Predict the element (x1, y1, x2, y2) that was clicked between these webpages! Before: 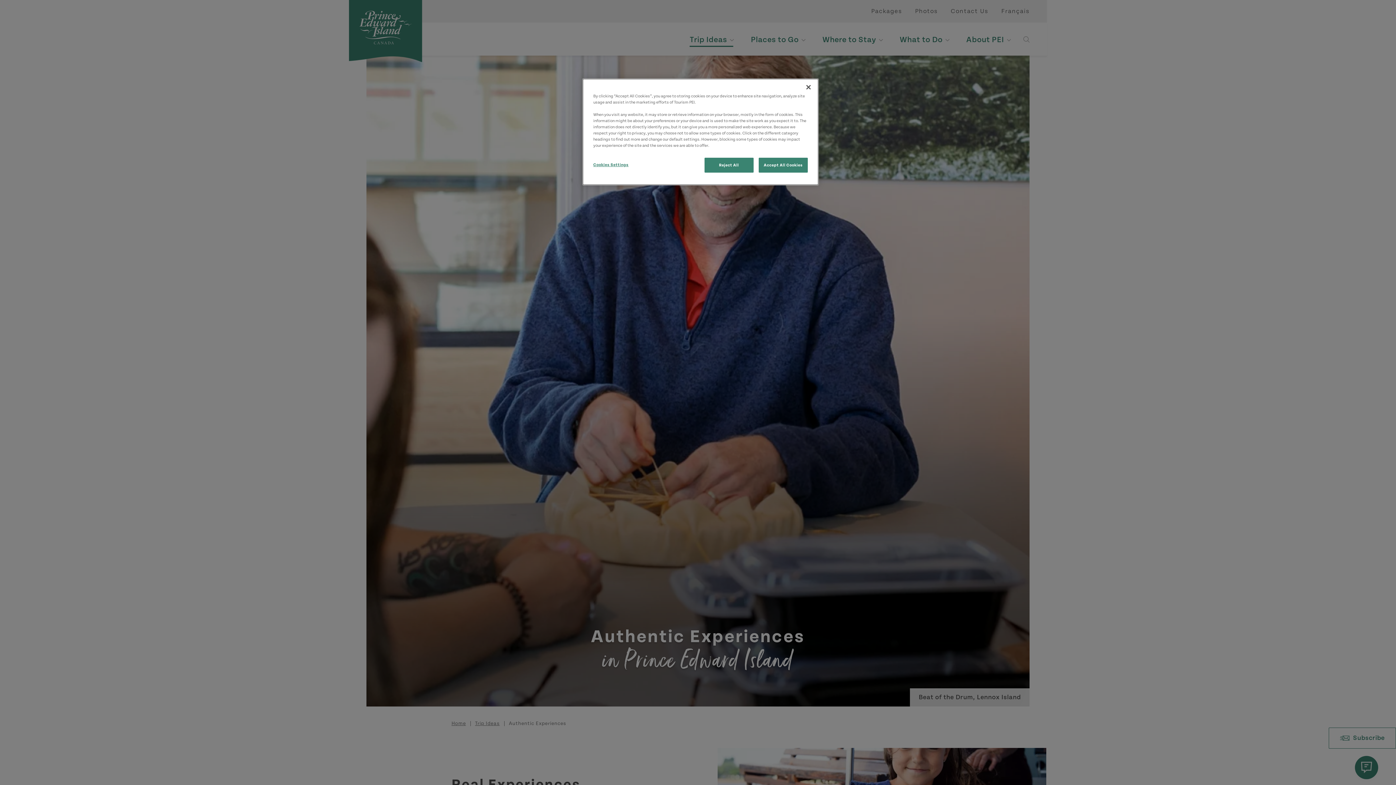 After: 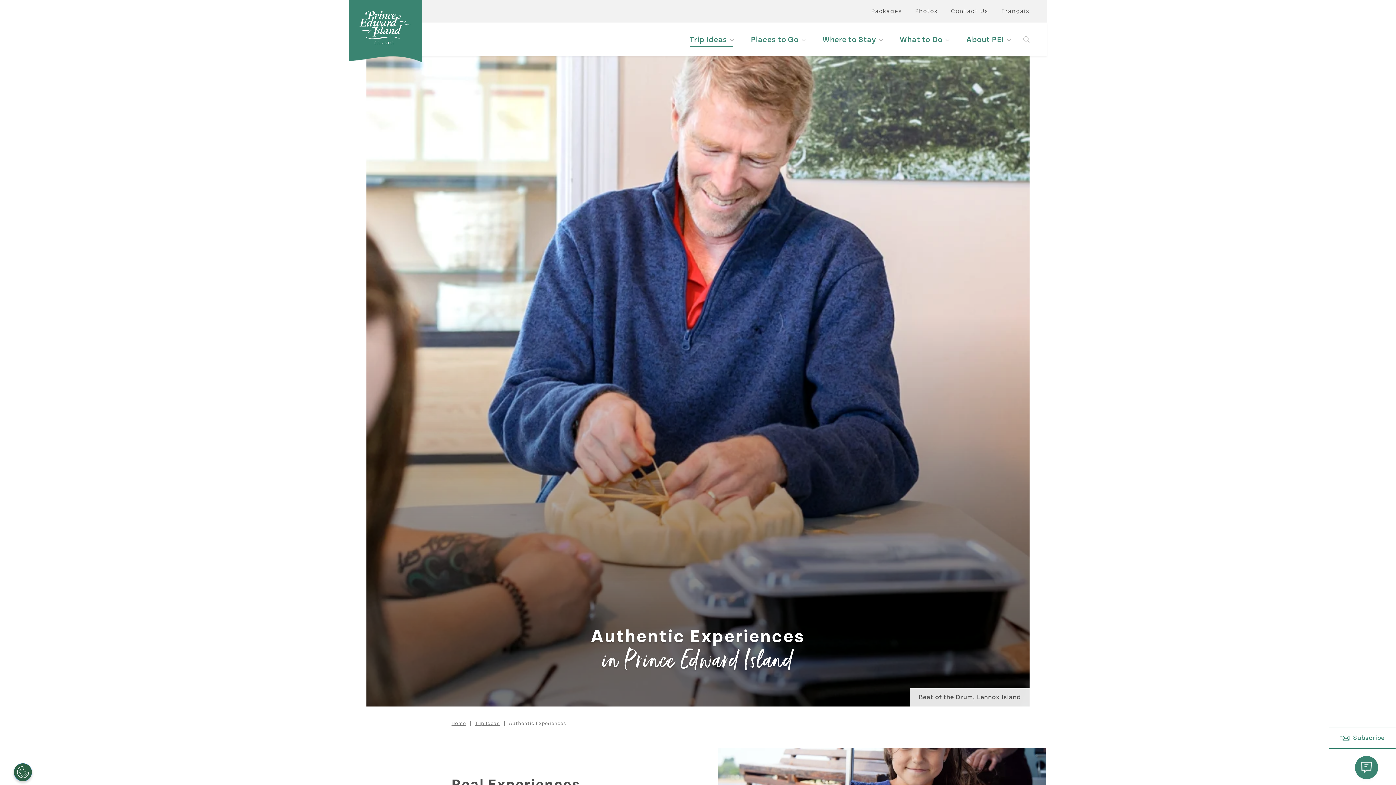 Action: bbox: (758, 157, 808, 172) label: Accept All Cookies